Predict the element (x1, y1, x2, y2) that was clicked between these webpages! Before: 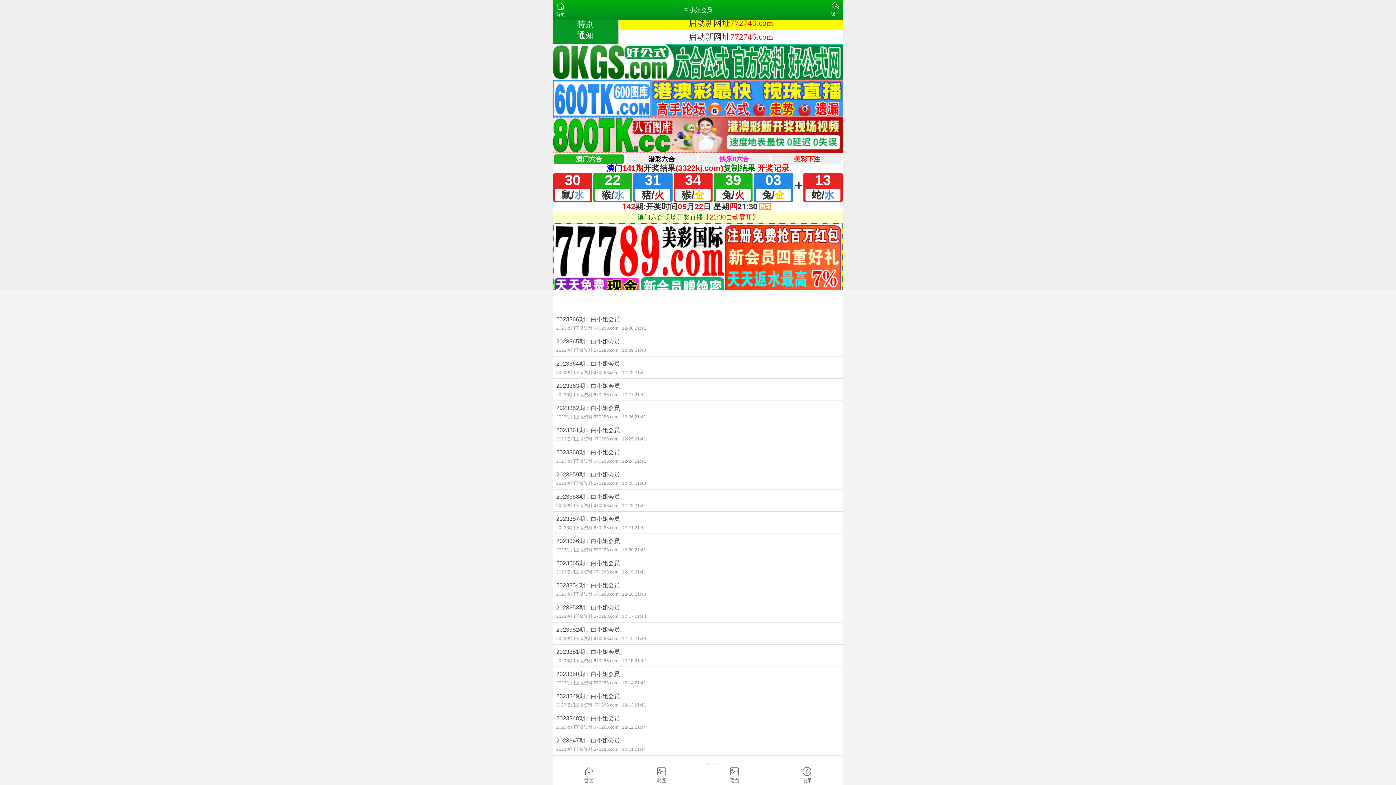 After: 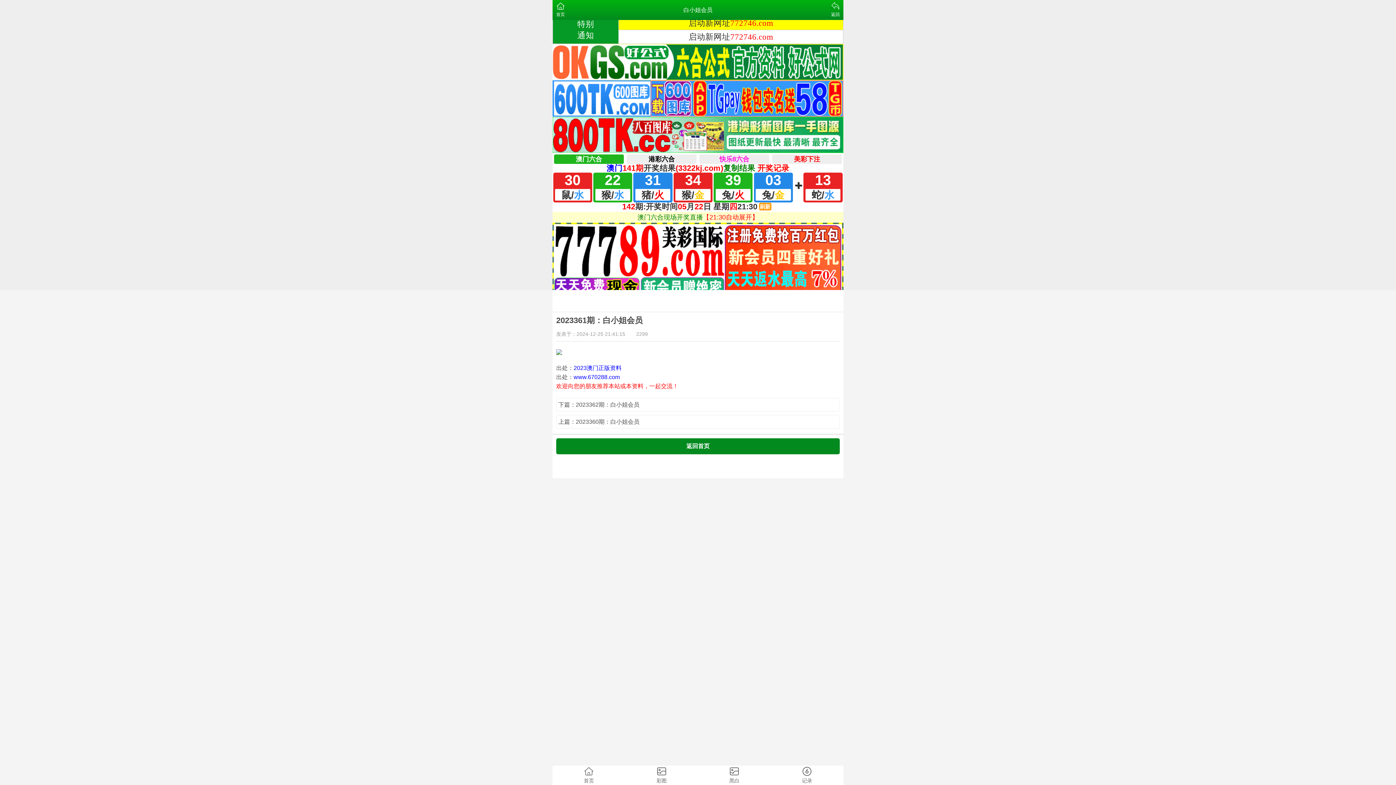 Action: bbox: (552, 423, 843, 445) label: 2023361期：白小姐会员
2023澳门正版资料 670288.com12-25 21:41